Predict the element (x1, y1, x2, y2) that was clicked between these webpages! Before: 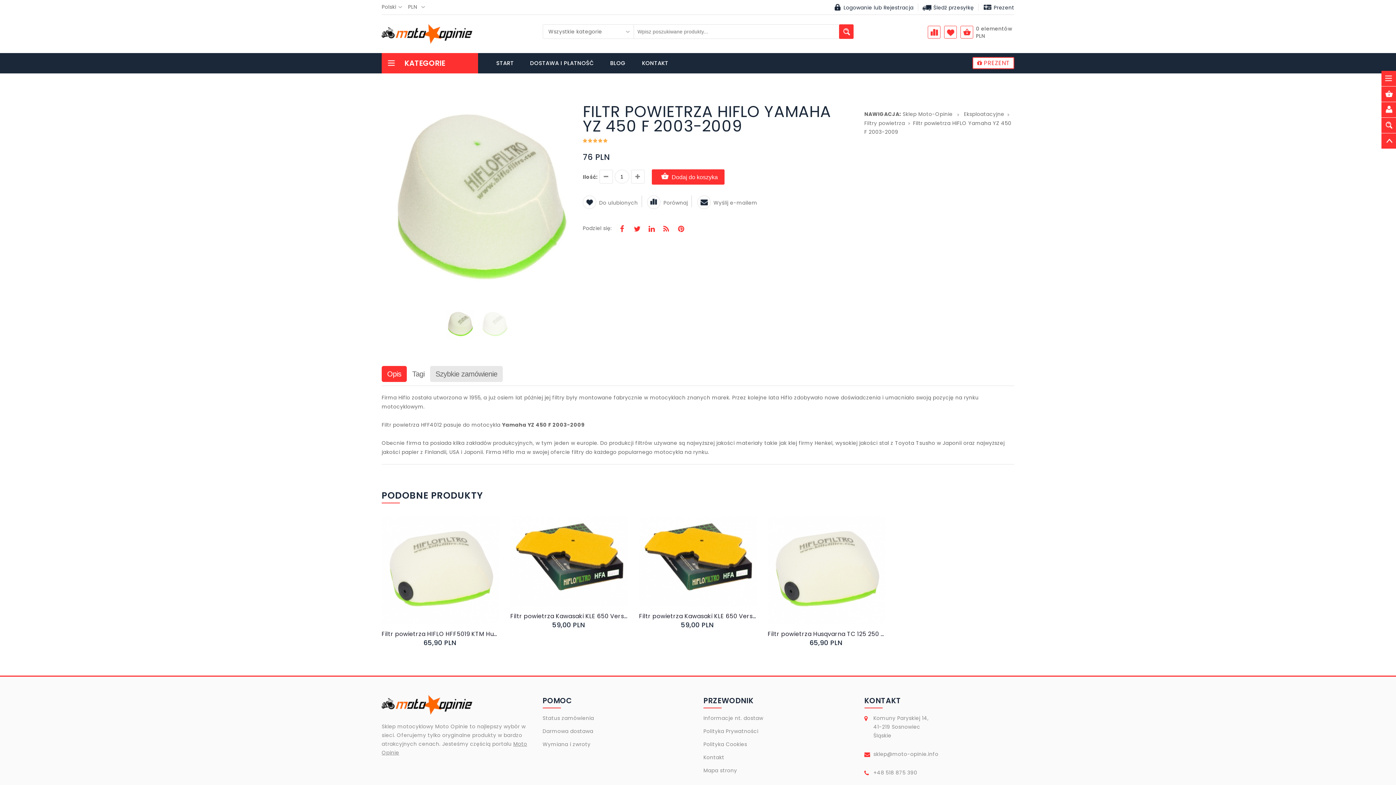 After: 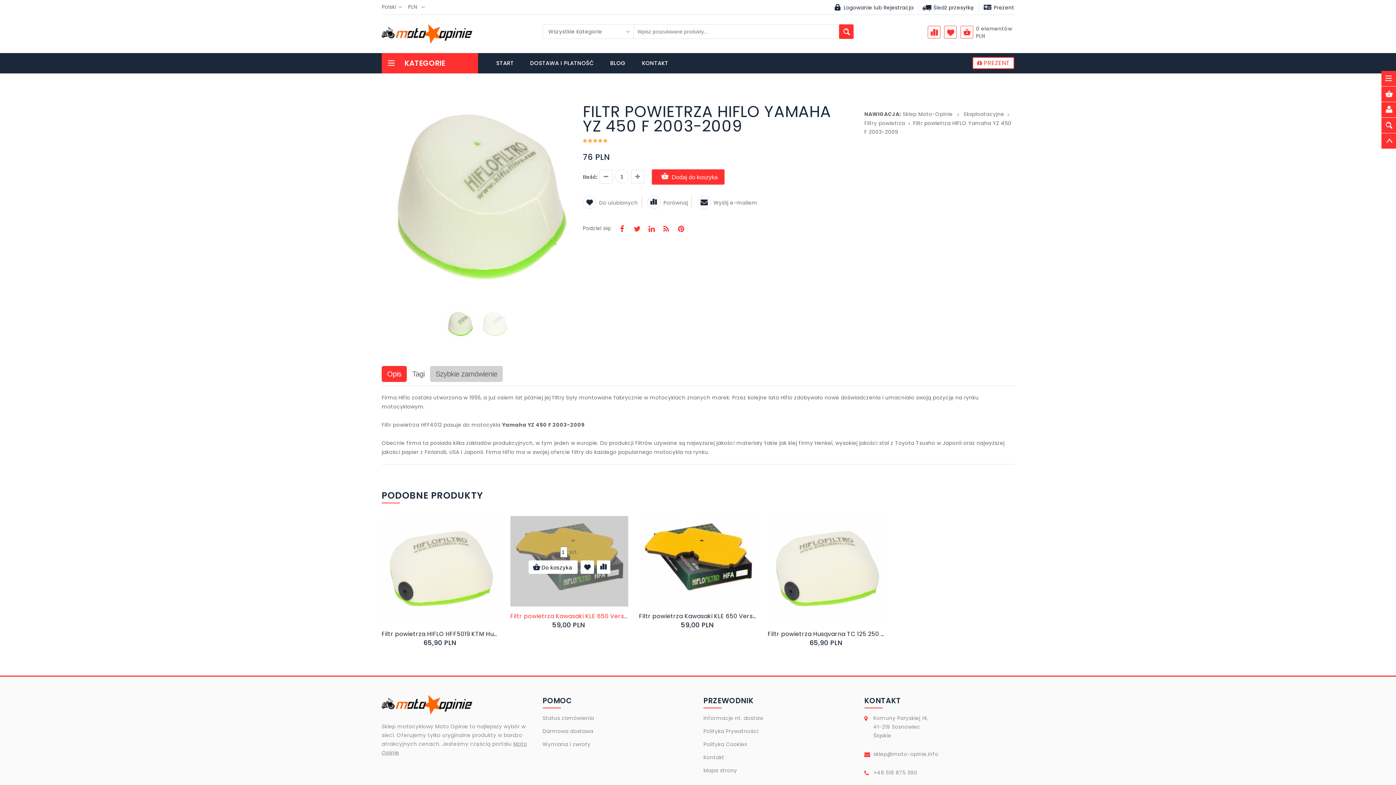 Action: bbox: (575, 565, 581, 572)